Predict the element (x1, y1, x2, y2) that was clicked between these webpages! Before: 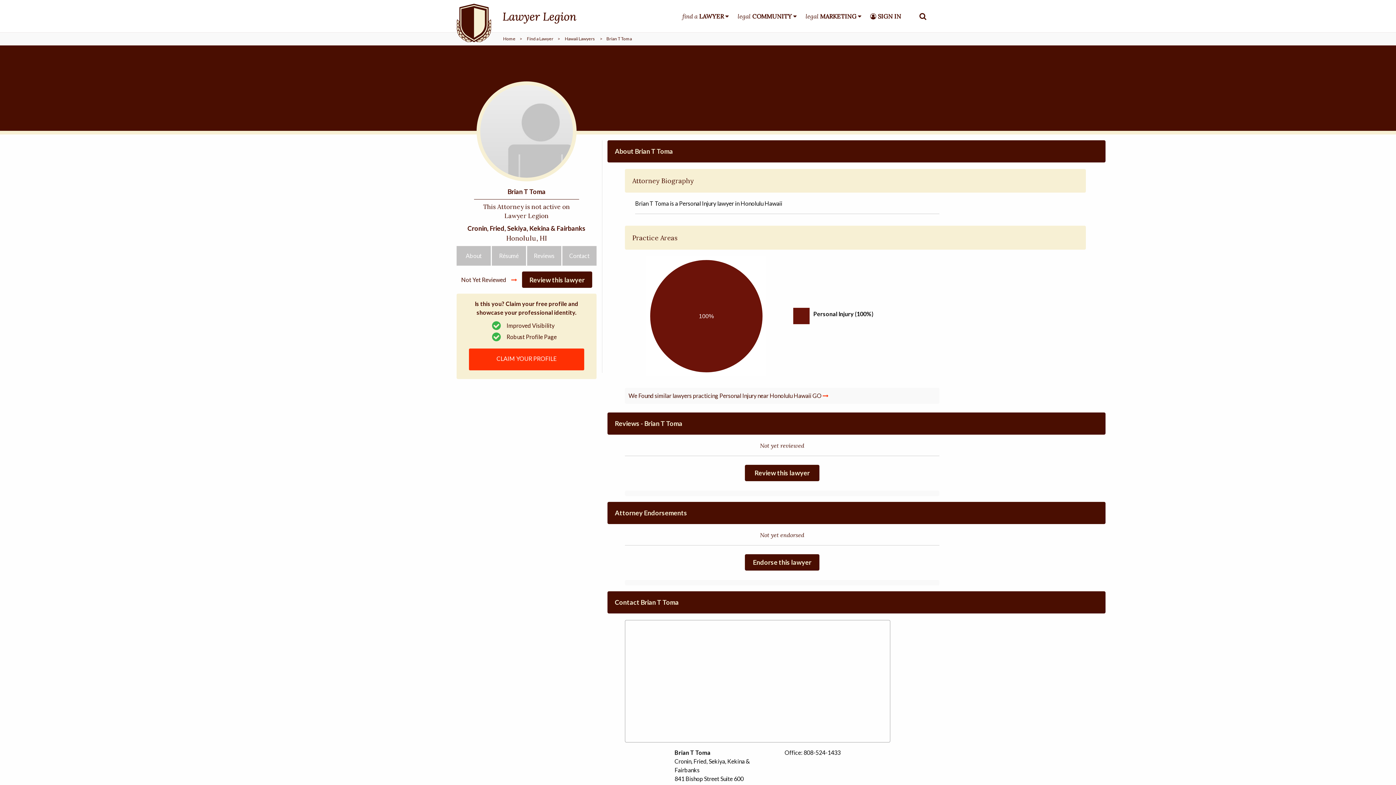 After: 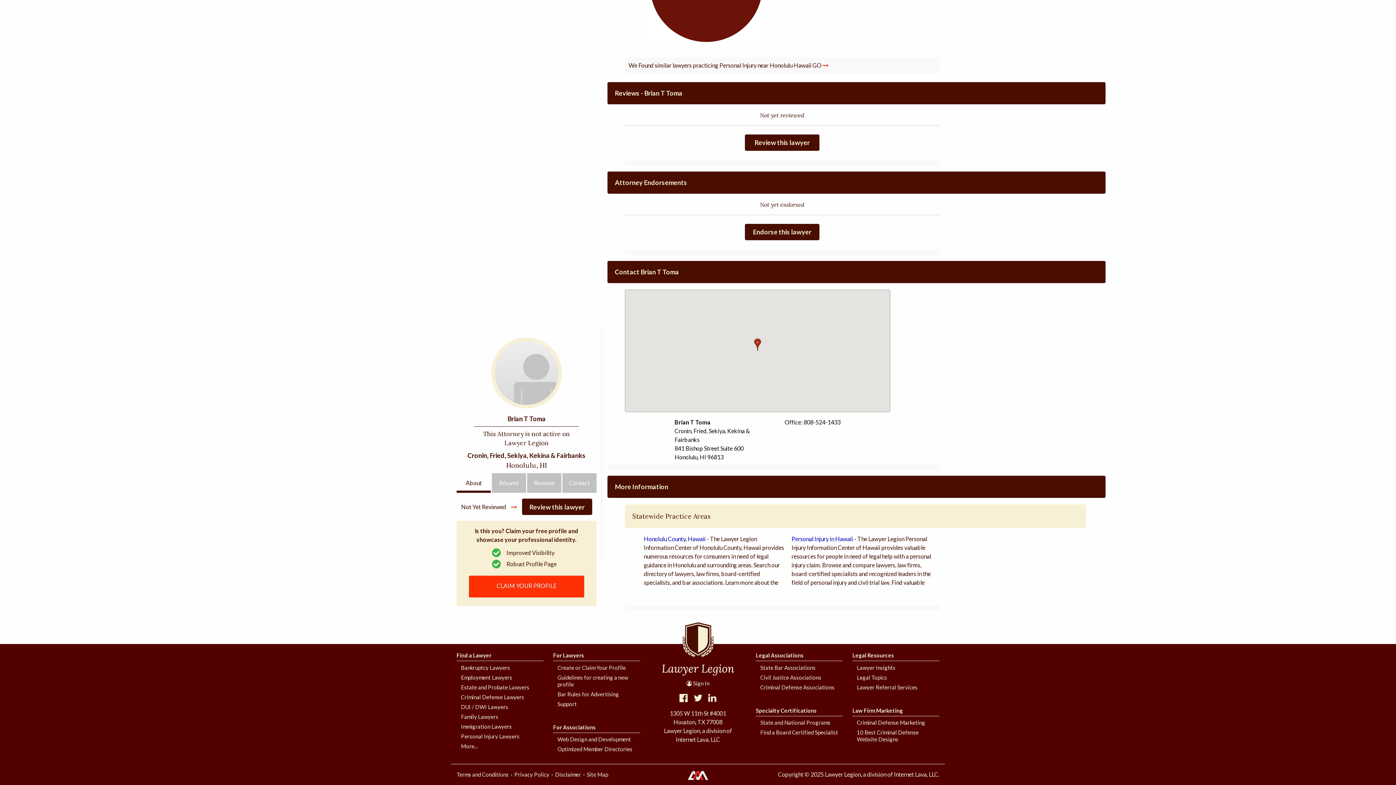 Action: bbox: (562, 246, 596, 265) label: Contact